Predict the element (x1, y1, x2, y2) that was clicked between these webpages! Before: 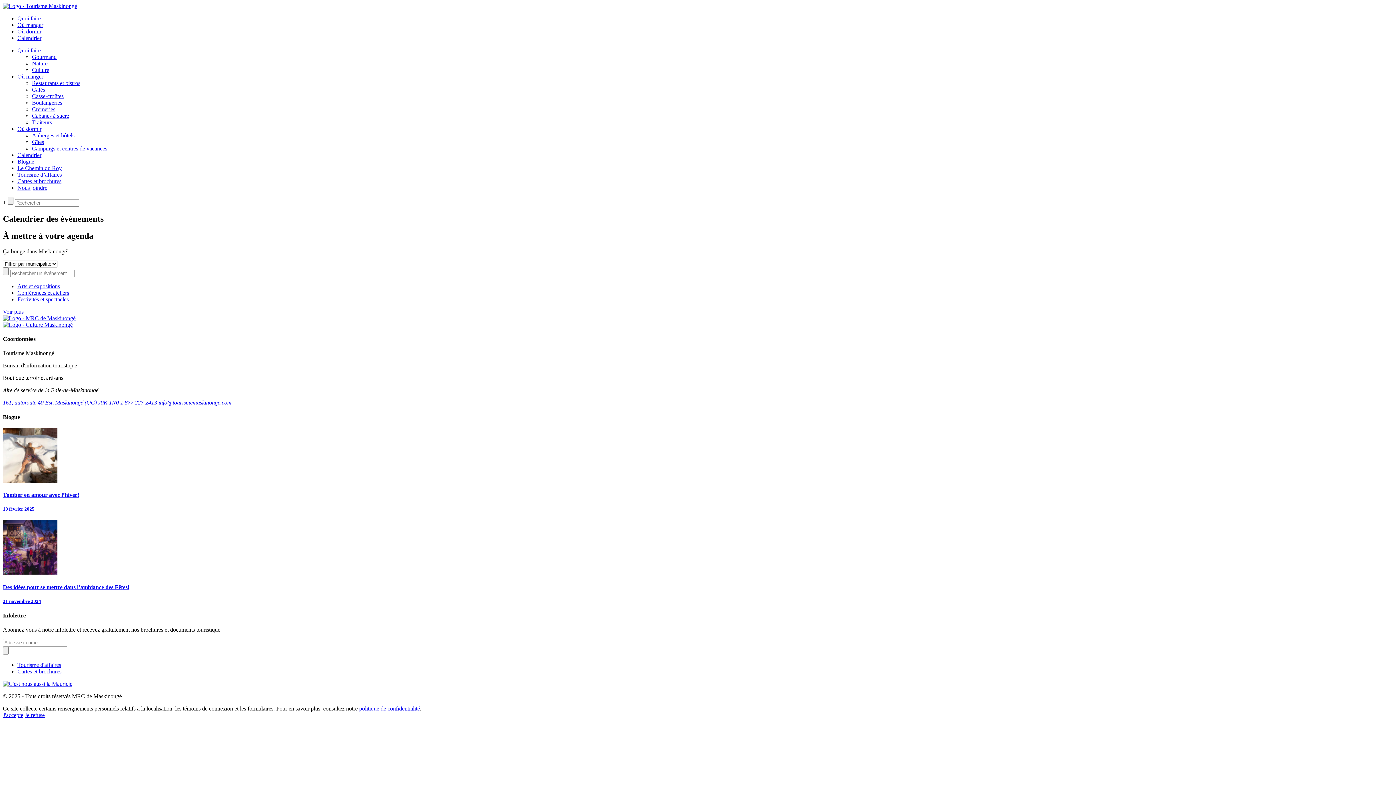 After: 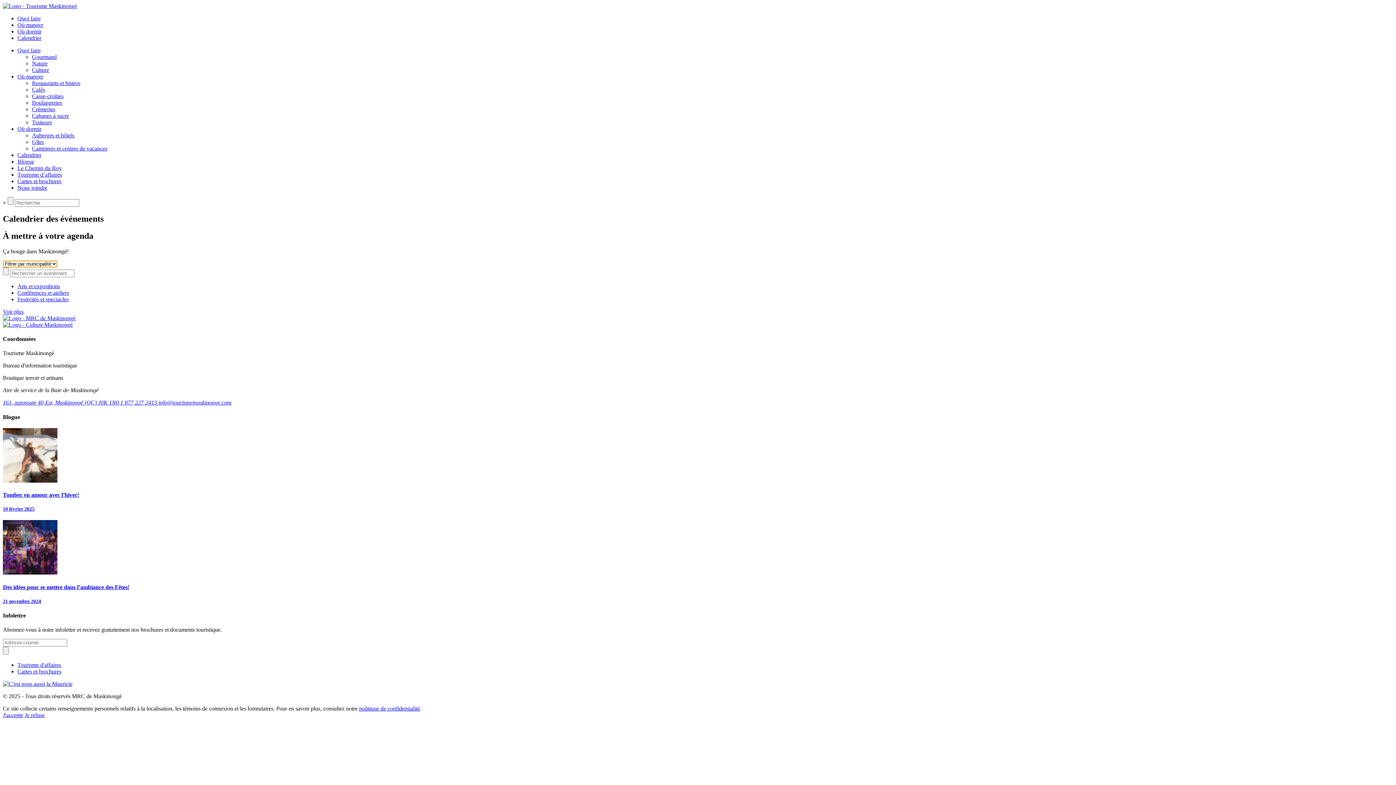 Action: label: Filtrer par municipalité bbox: (2, 260, 57, 266)